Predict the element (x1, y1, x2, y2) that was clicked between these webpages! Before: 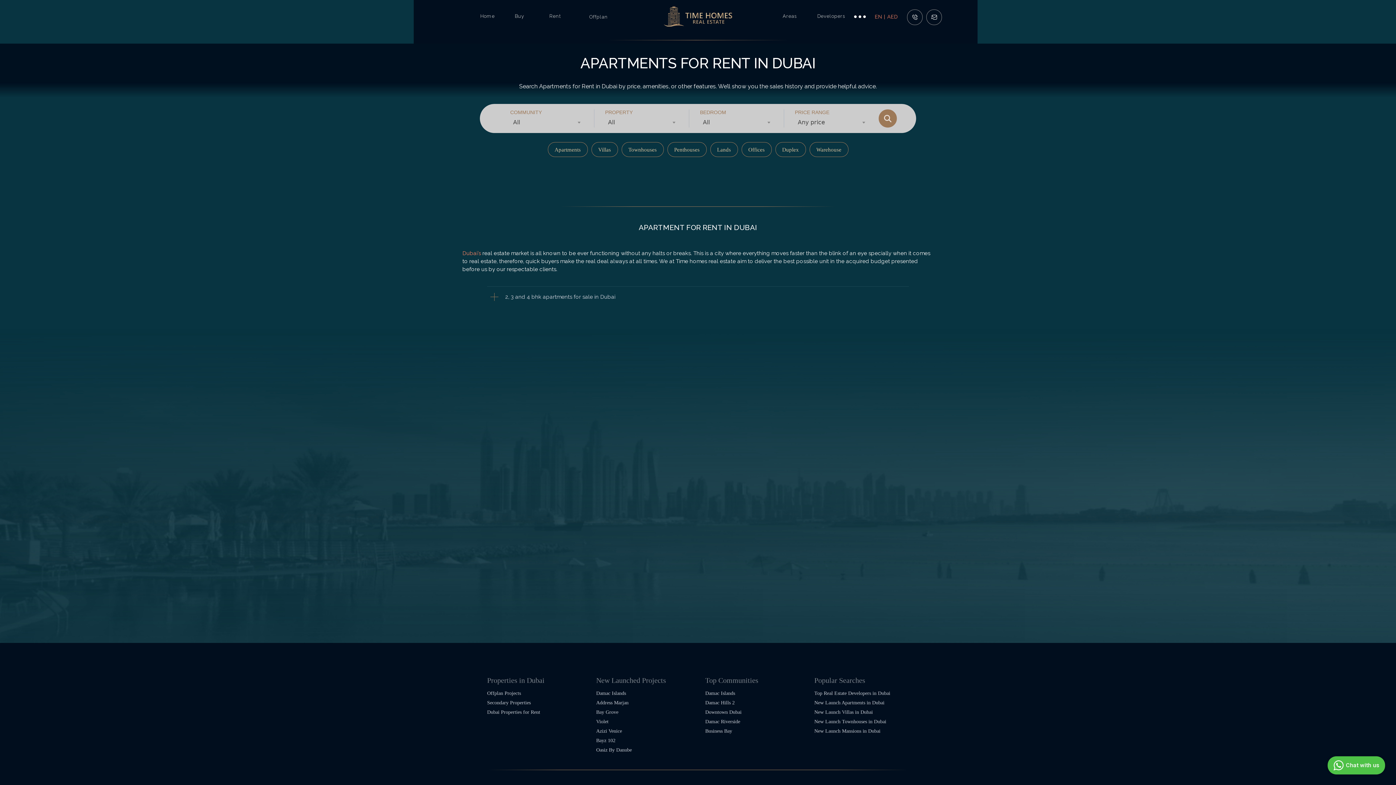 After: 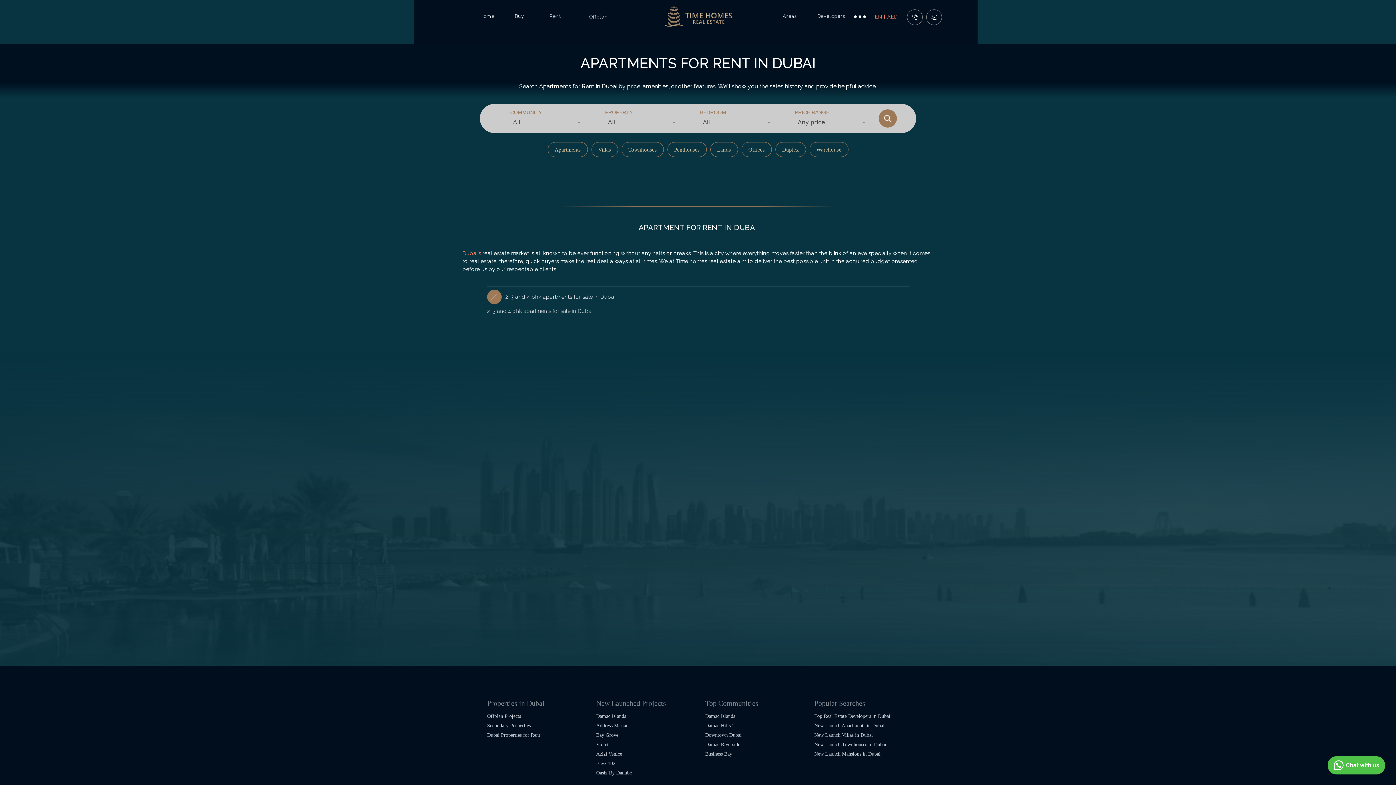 Action: label: 2, 3 and 4 bhk apartments for sale in Dubai bbox: (487, 286, 909, 307)